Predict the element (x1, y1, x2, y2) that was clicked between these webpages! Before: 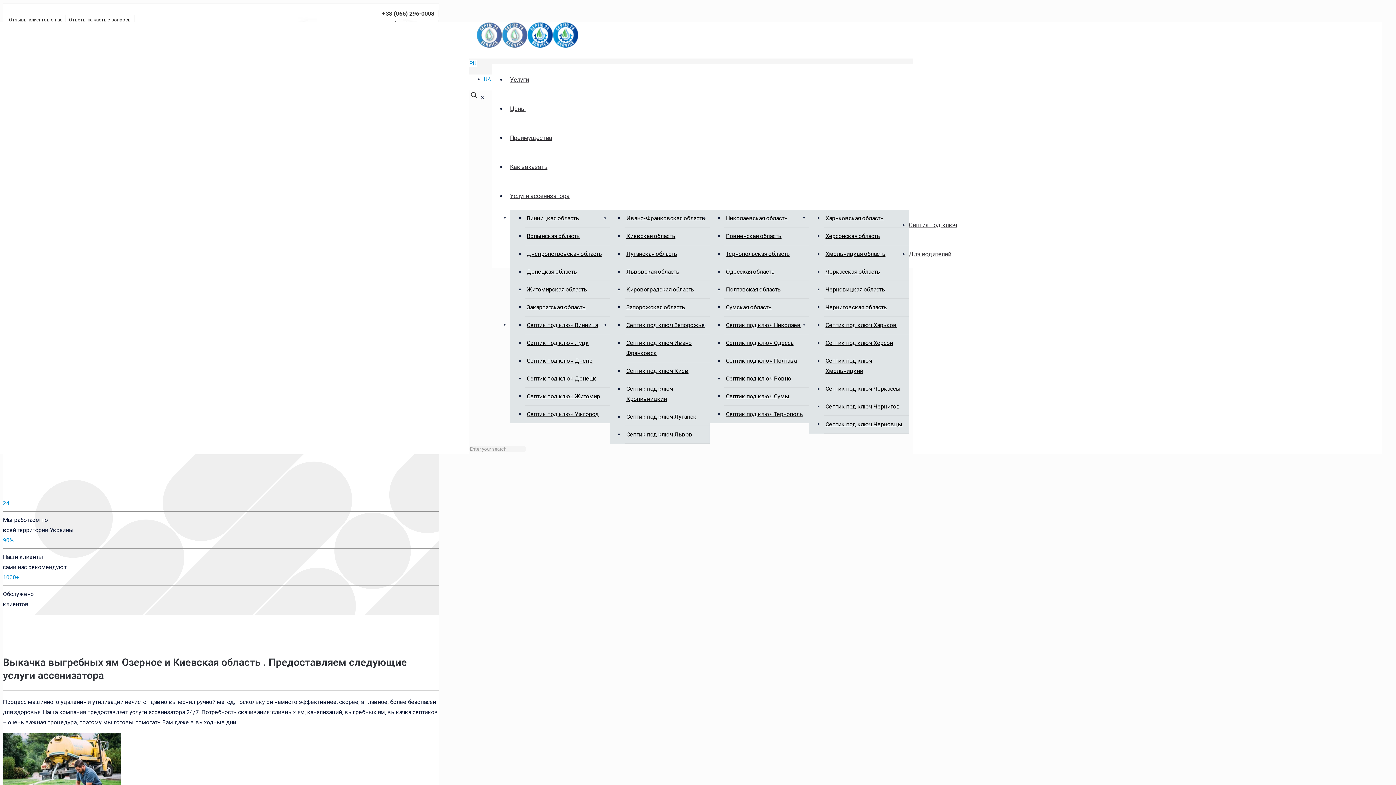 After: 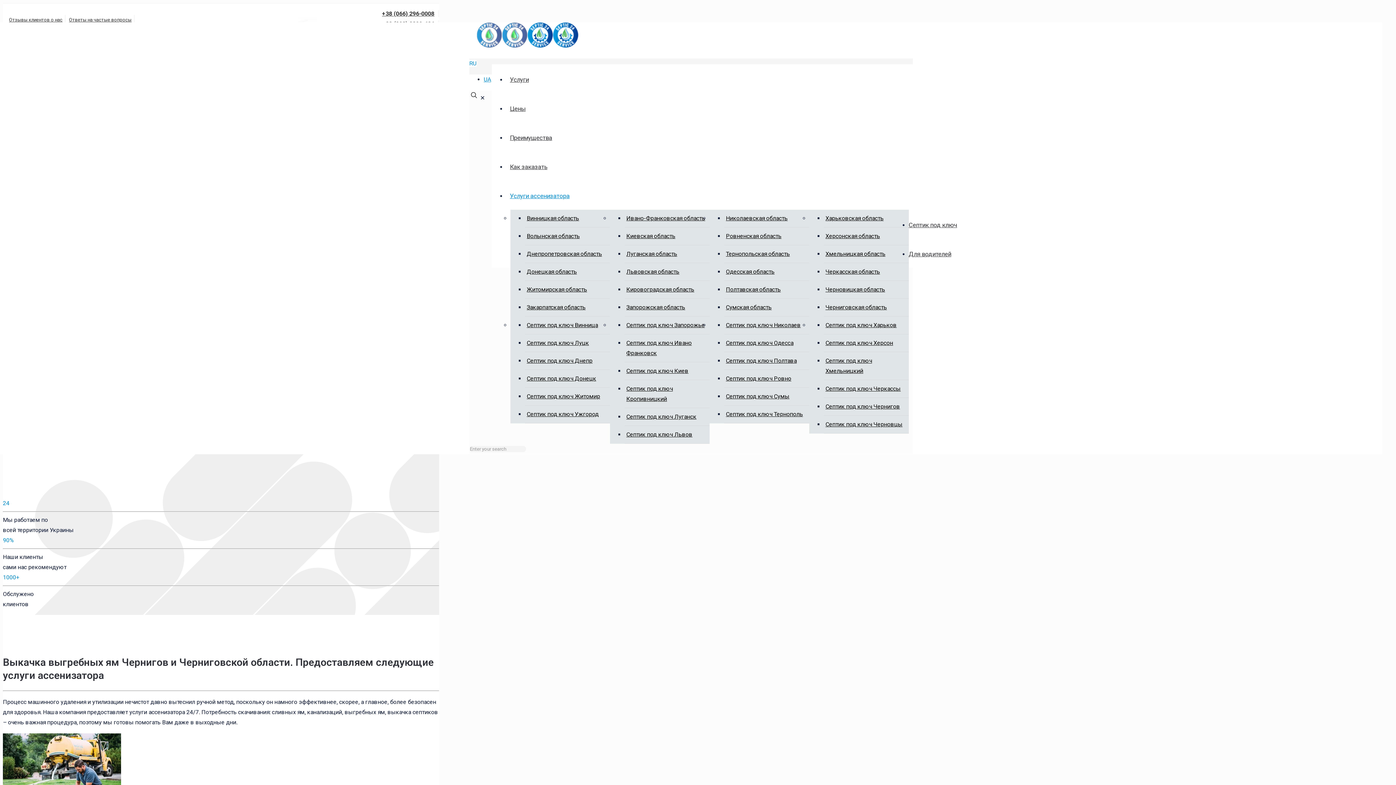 Action: bbox: (823, 298, 908, 316) label: Черниговская область